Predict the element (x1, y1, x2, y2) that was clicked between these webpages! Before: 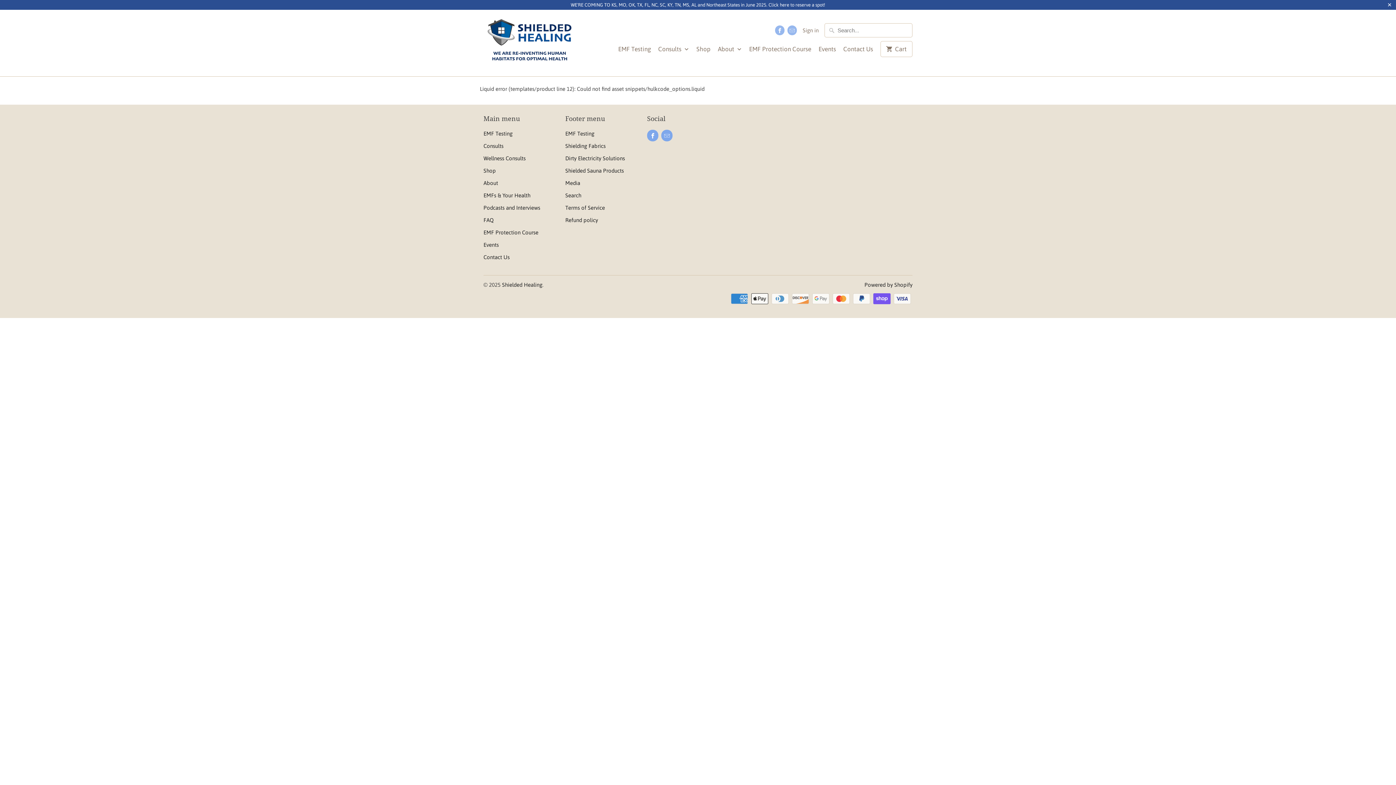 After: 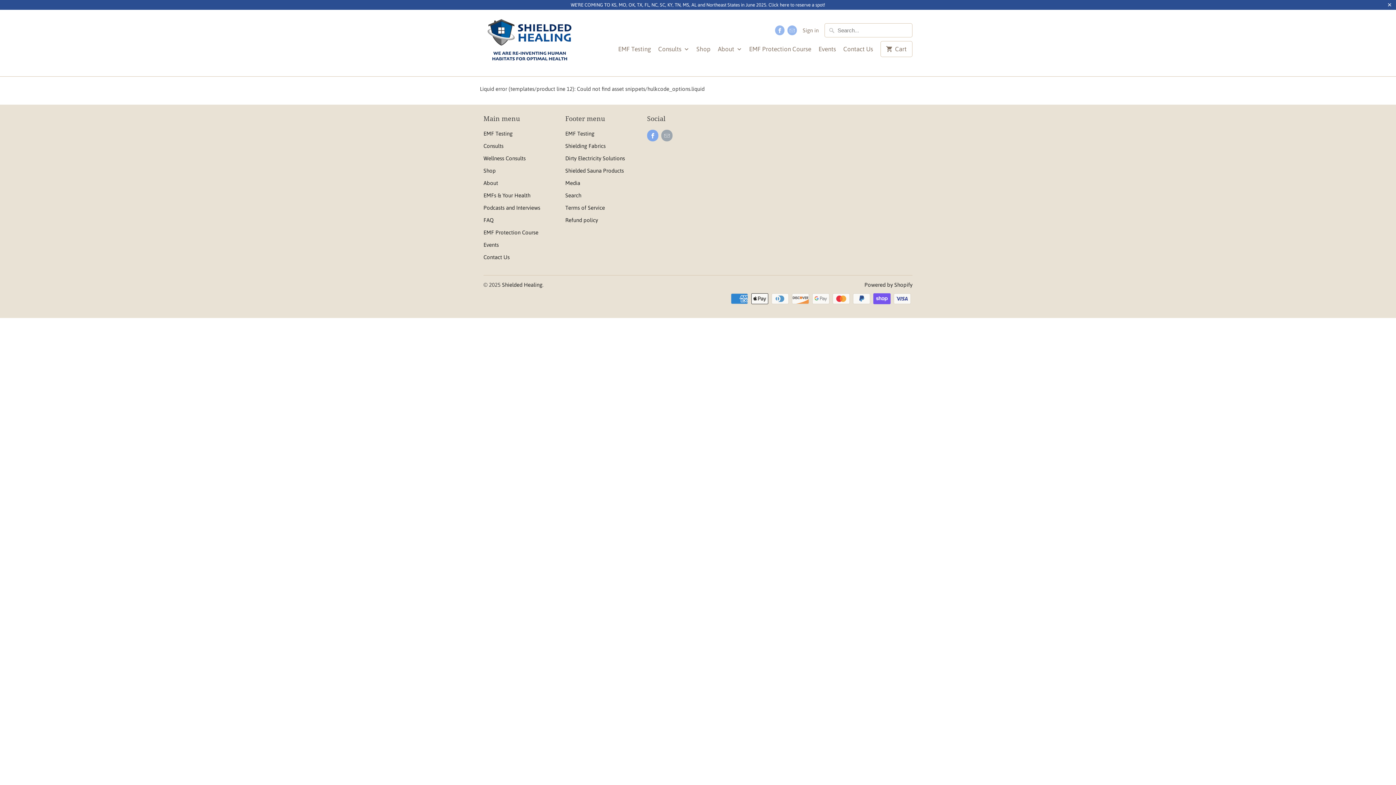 Action: bbox: (661, 129, 672, 141)